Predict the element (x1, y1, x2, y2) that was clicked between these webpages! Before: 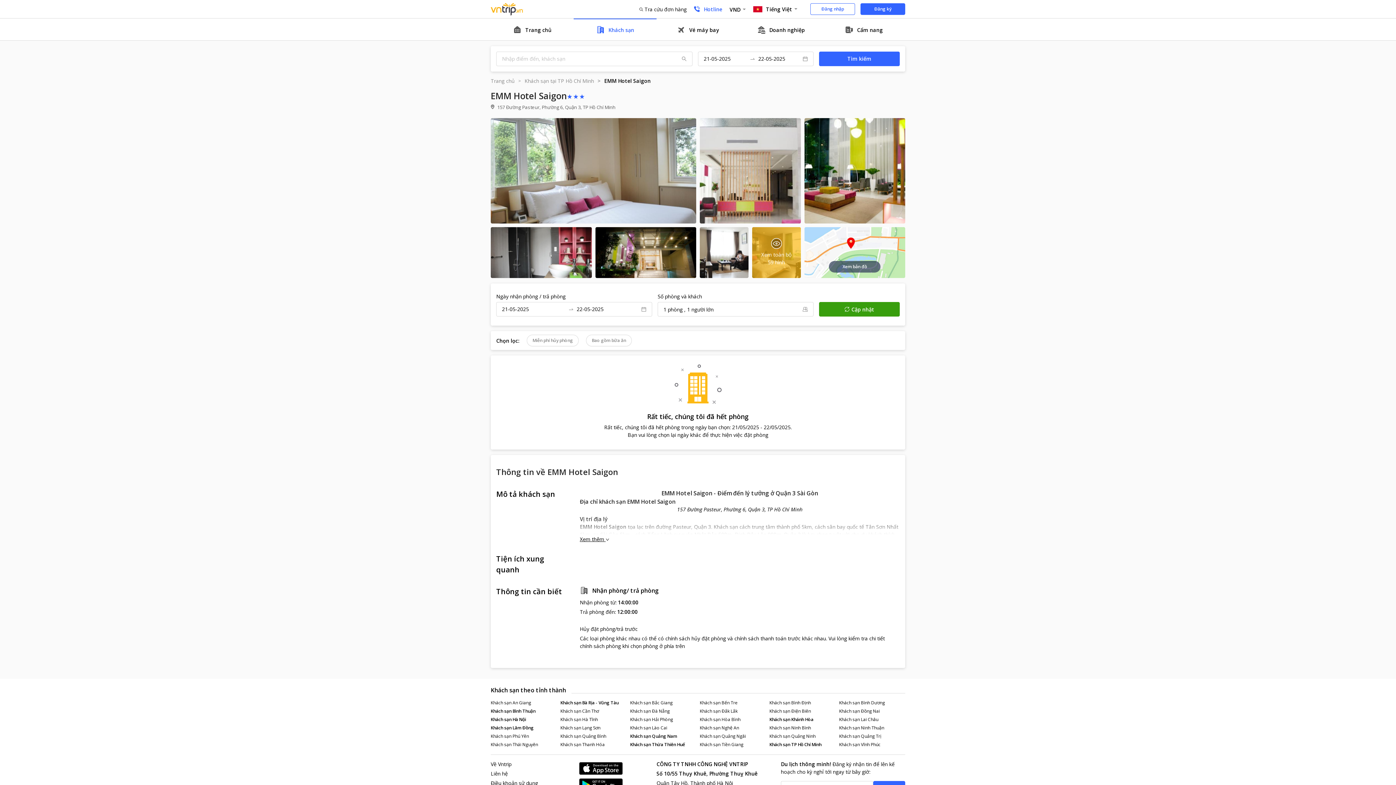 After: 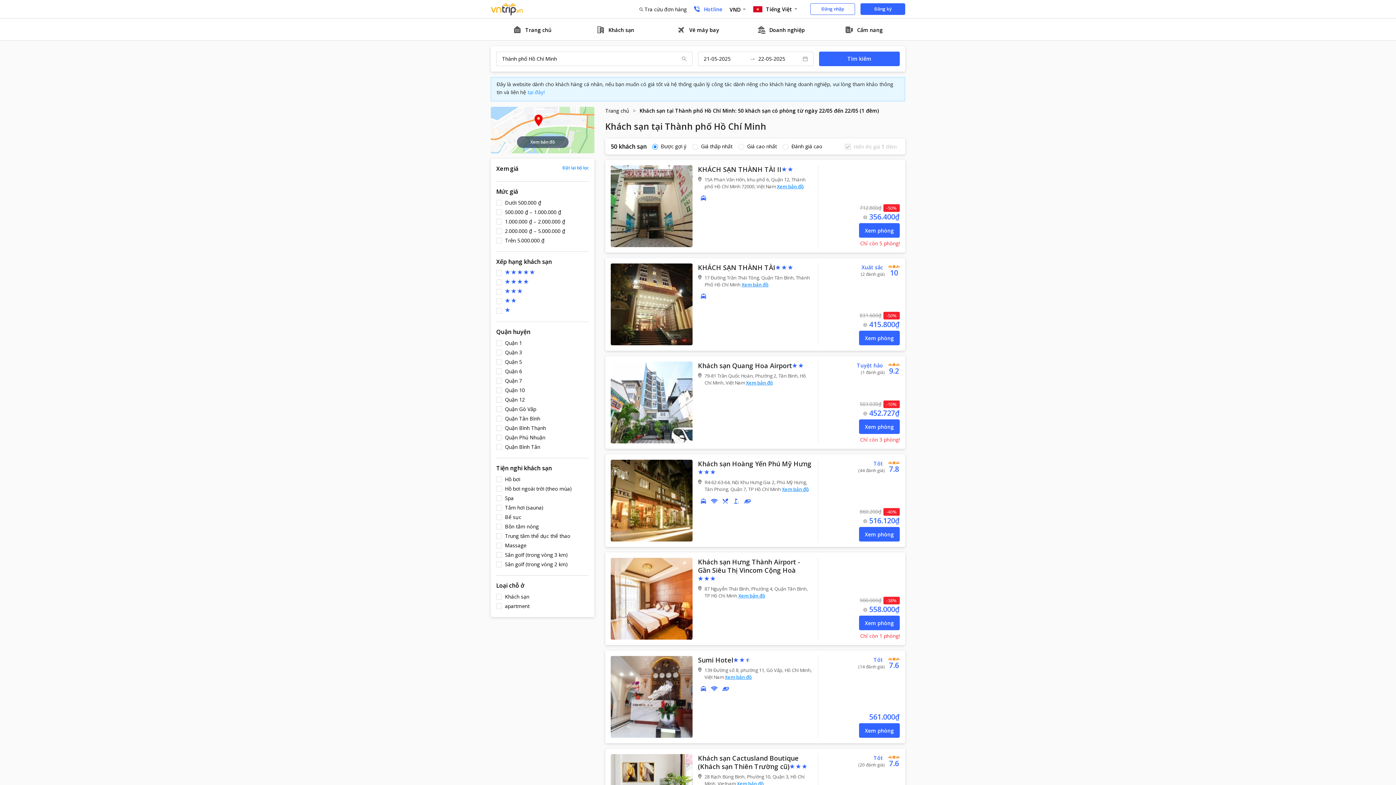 Action: bbox: (769, 741, 835, 748) label: Khách sạn TP Hồ Chí Minh